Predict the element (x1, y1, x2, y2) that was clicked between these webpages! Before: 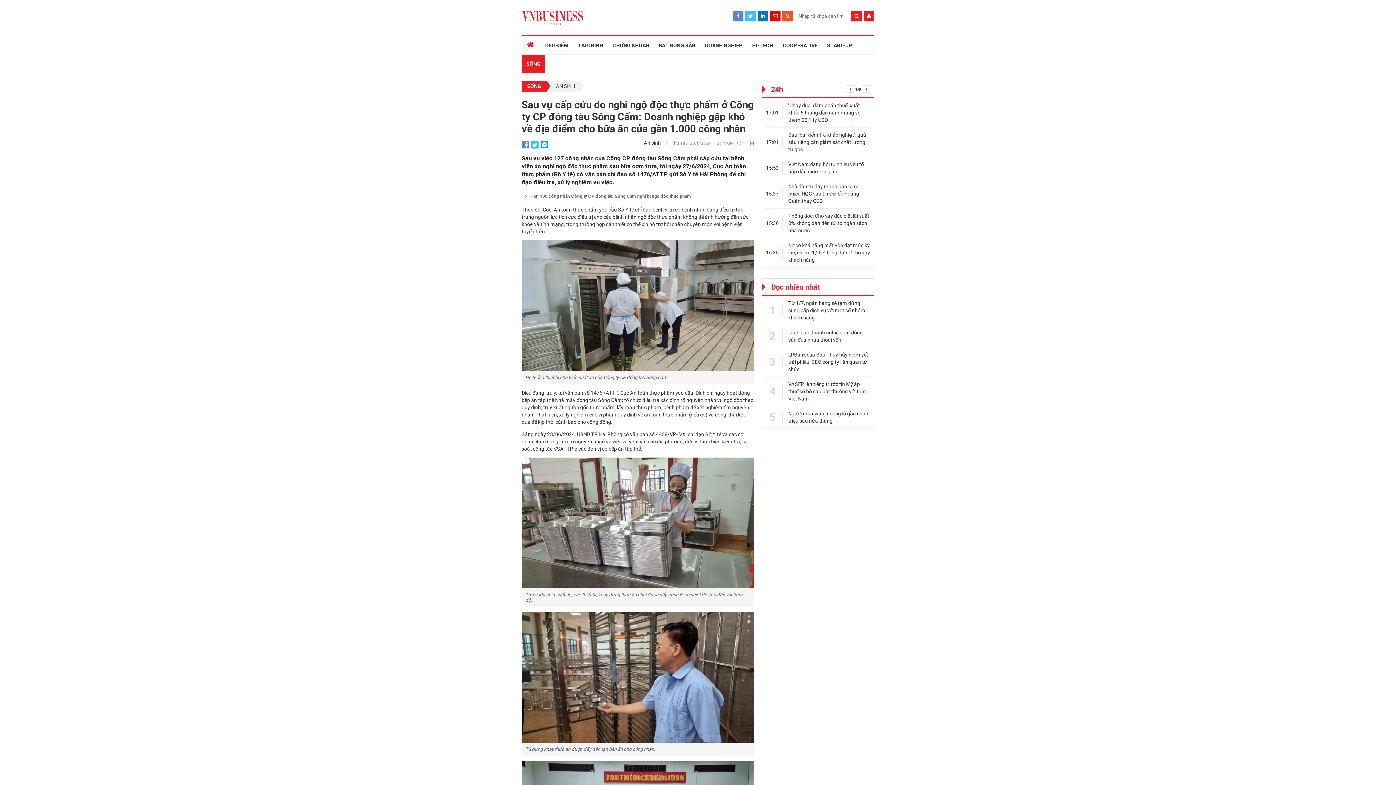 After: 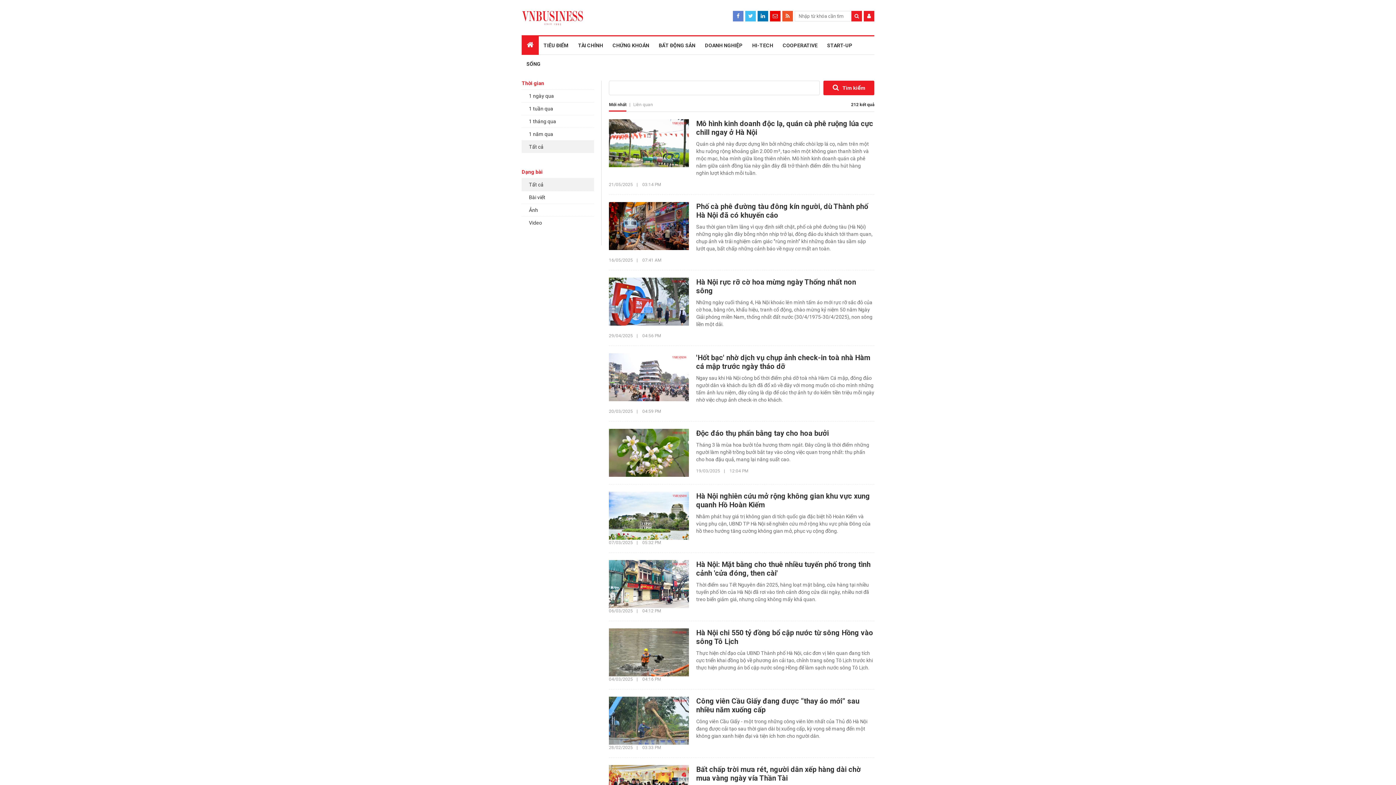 Action: bbox: (851, 10, 862, 21)